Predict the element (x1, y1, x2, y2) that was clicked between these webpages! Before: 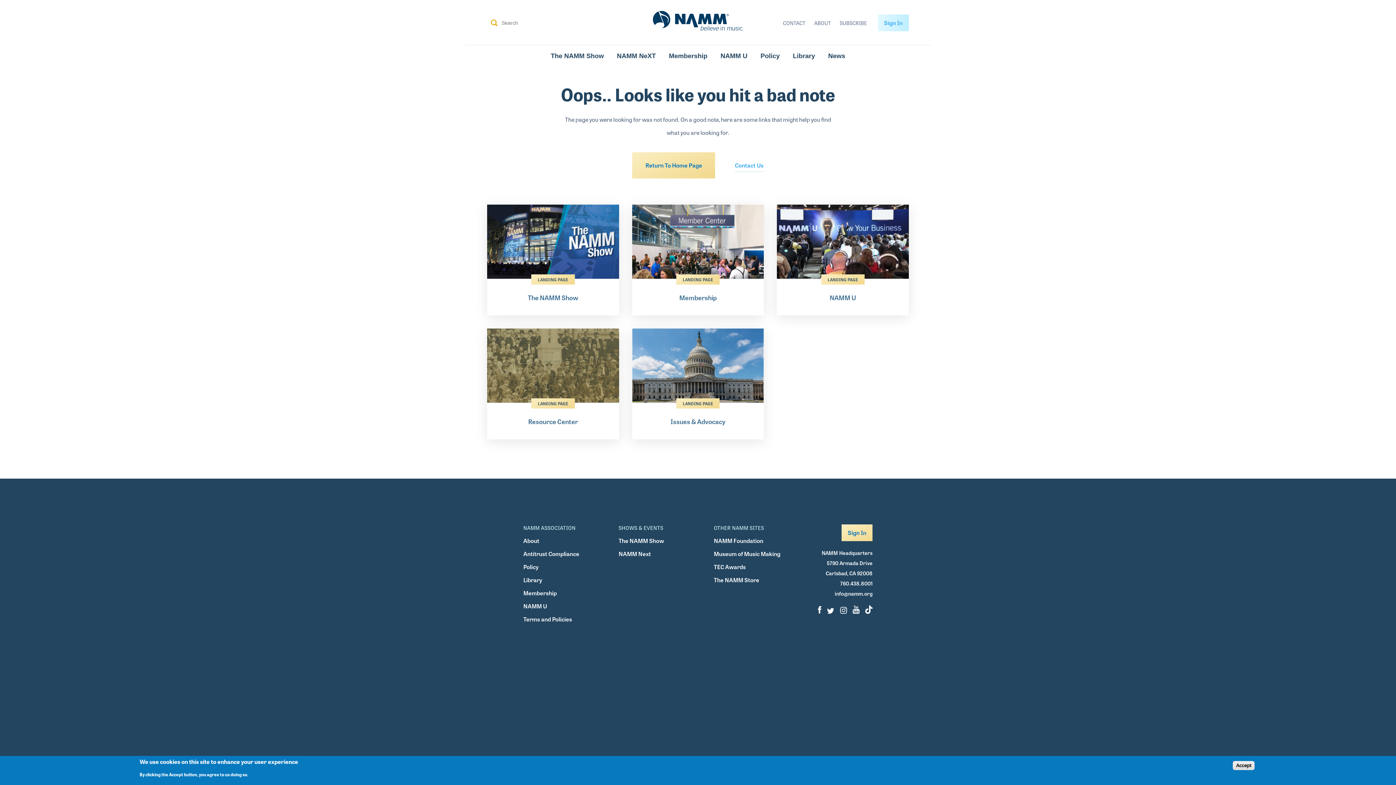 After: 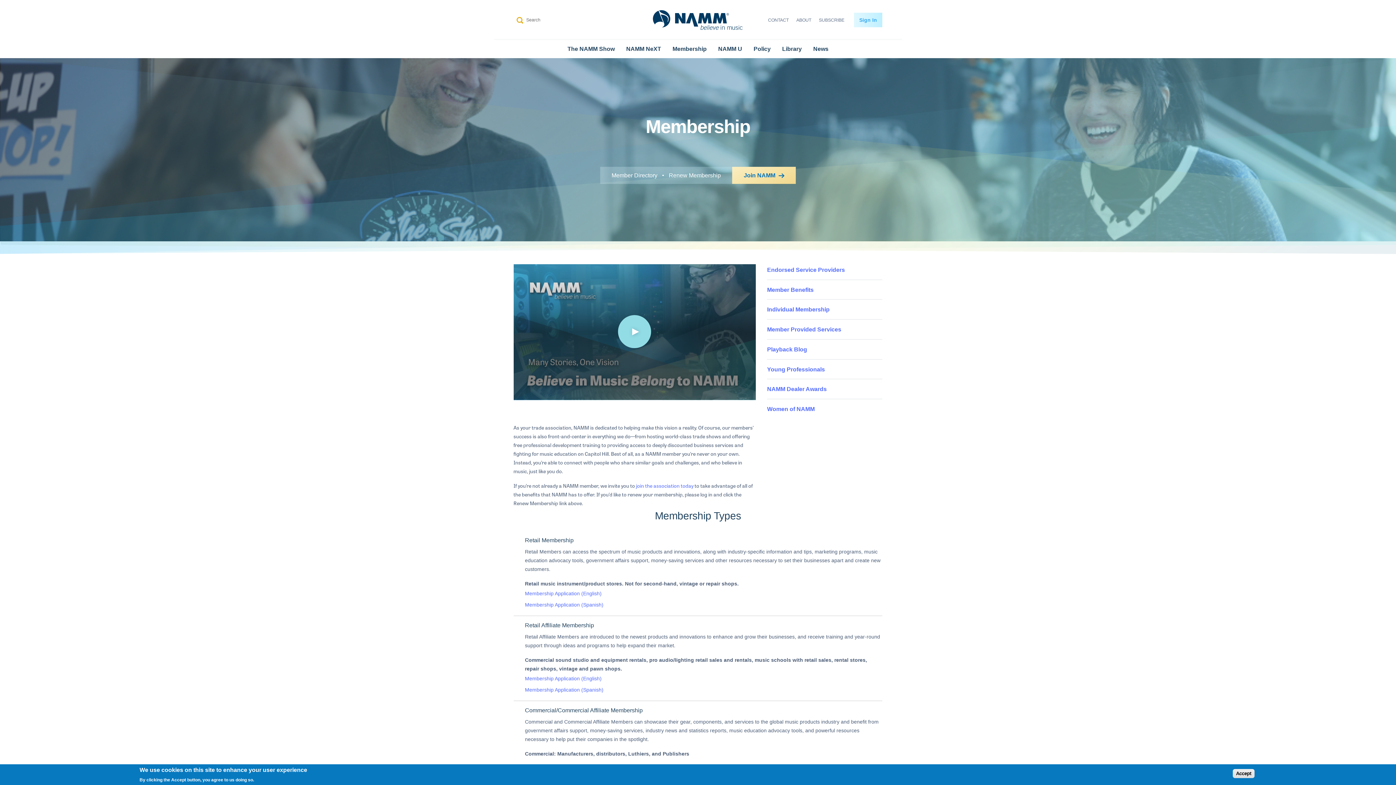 Action: bbox: (632, 204, 764, 315) label: Membership
LANDING PAGE